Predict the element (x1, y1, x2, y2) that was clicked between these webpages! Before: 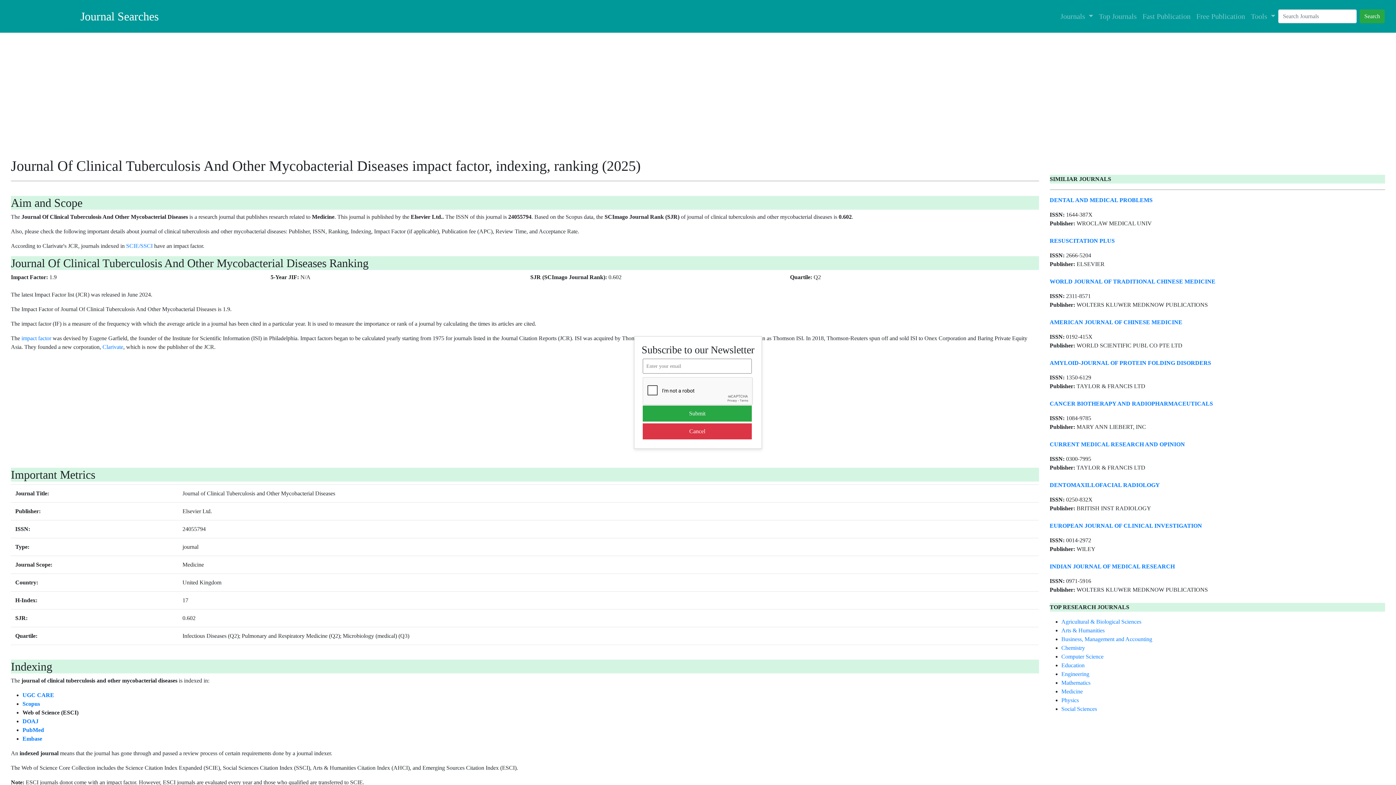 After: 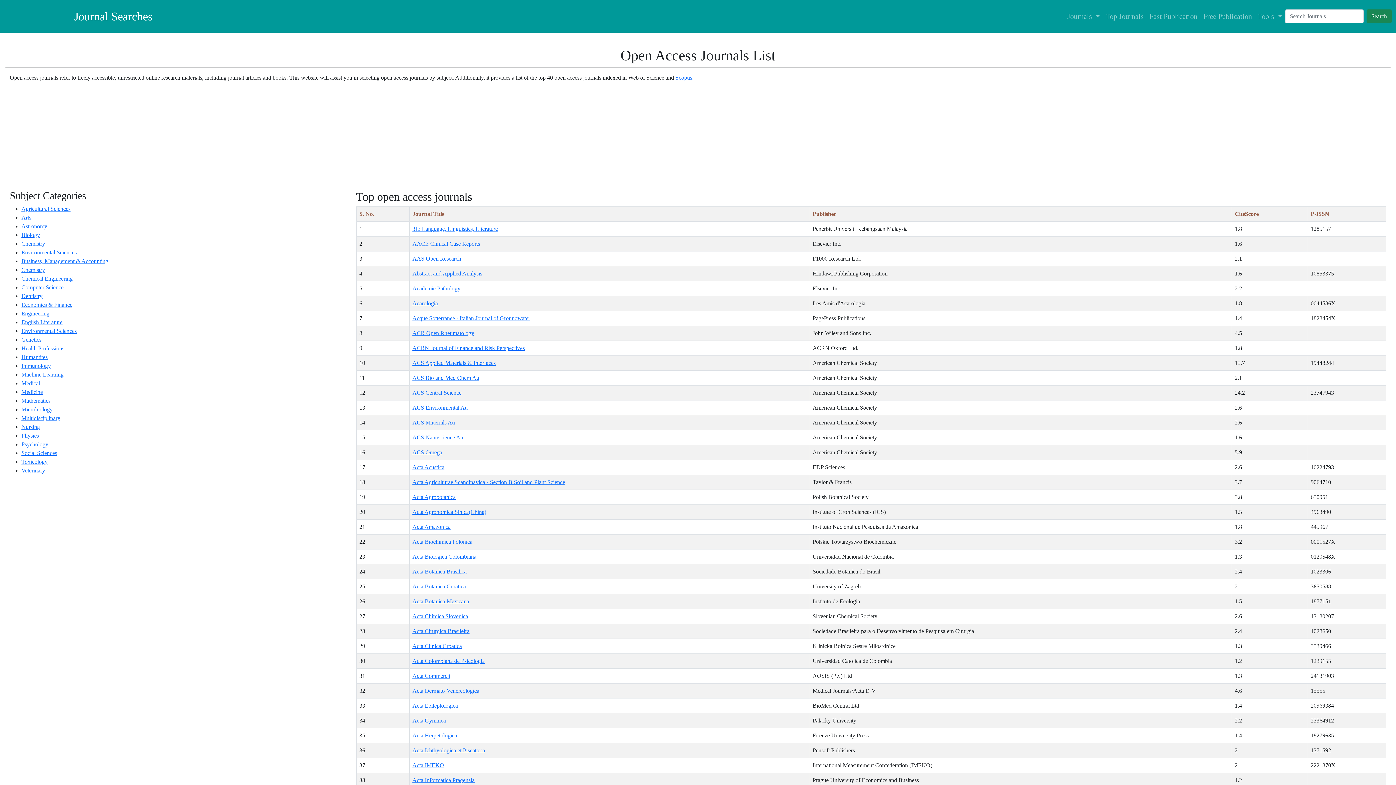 Action: label: DOAJ bbox: (22, 718, 38, 724)